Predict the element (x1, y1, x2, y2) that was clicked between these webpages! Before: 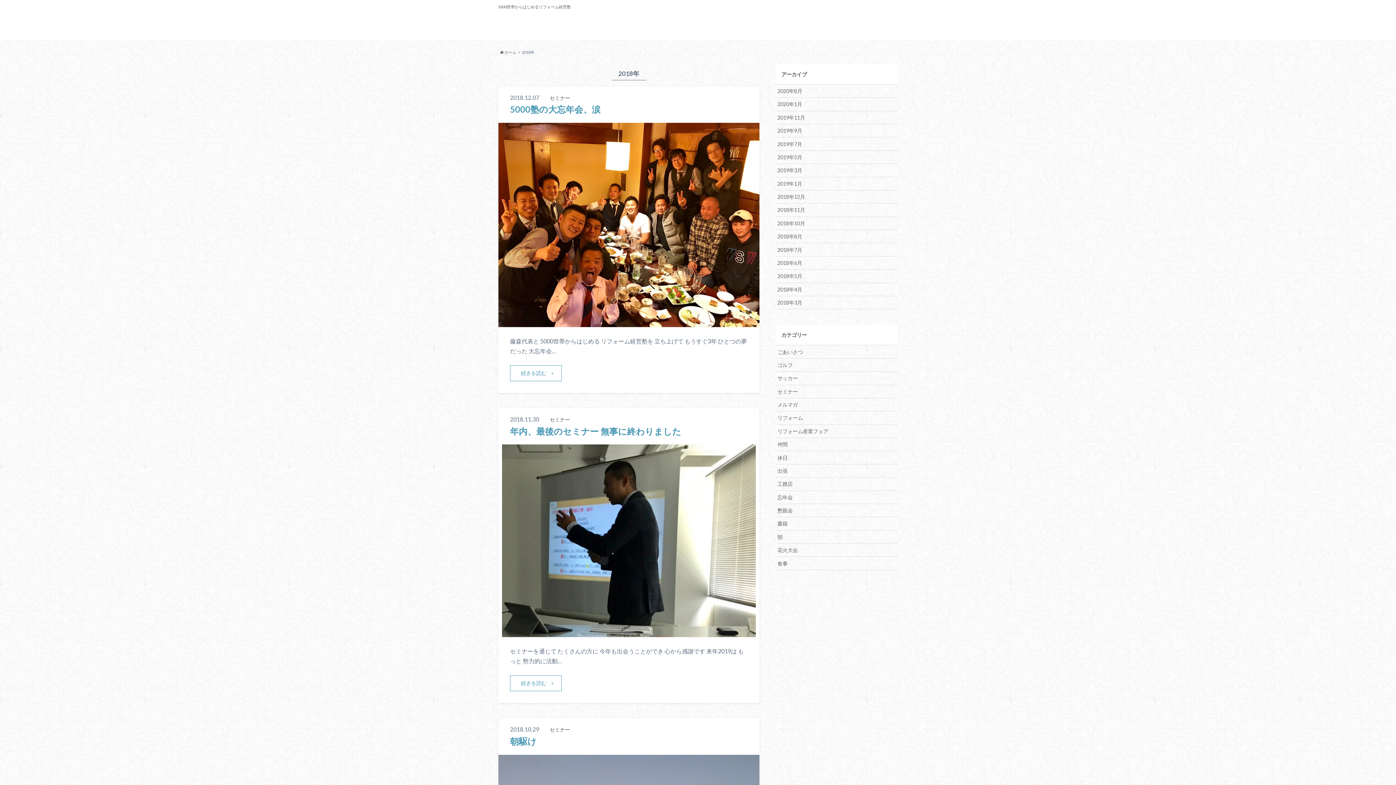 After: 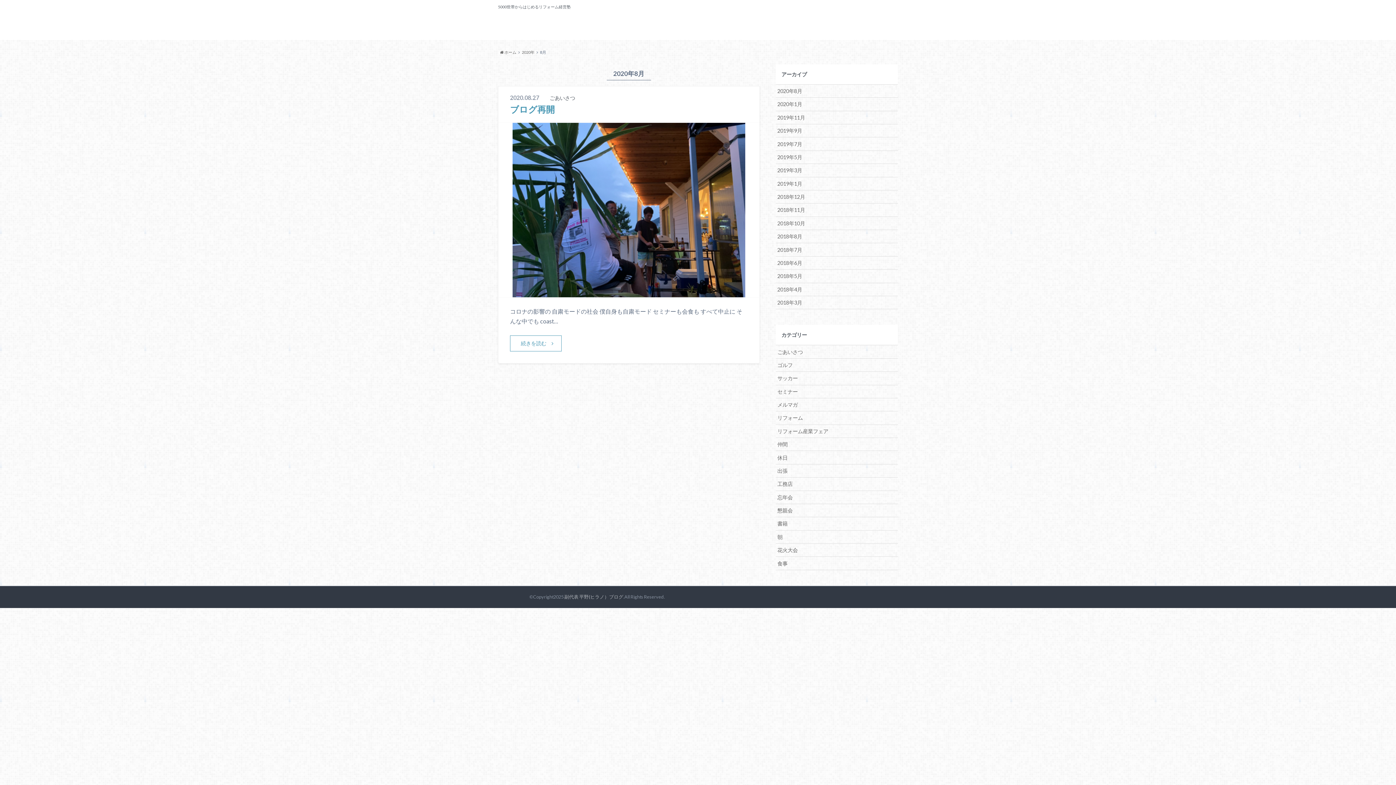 Action: label: 2020年8月 bbox: (776, 84, 898, 97)